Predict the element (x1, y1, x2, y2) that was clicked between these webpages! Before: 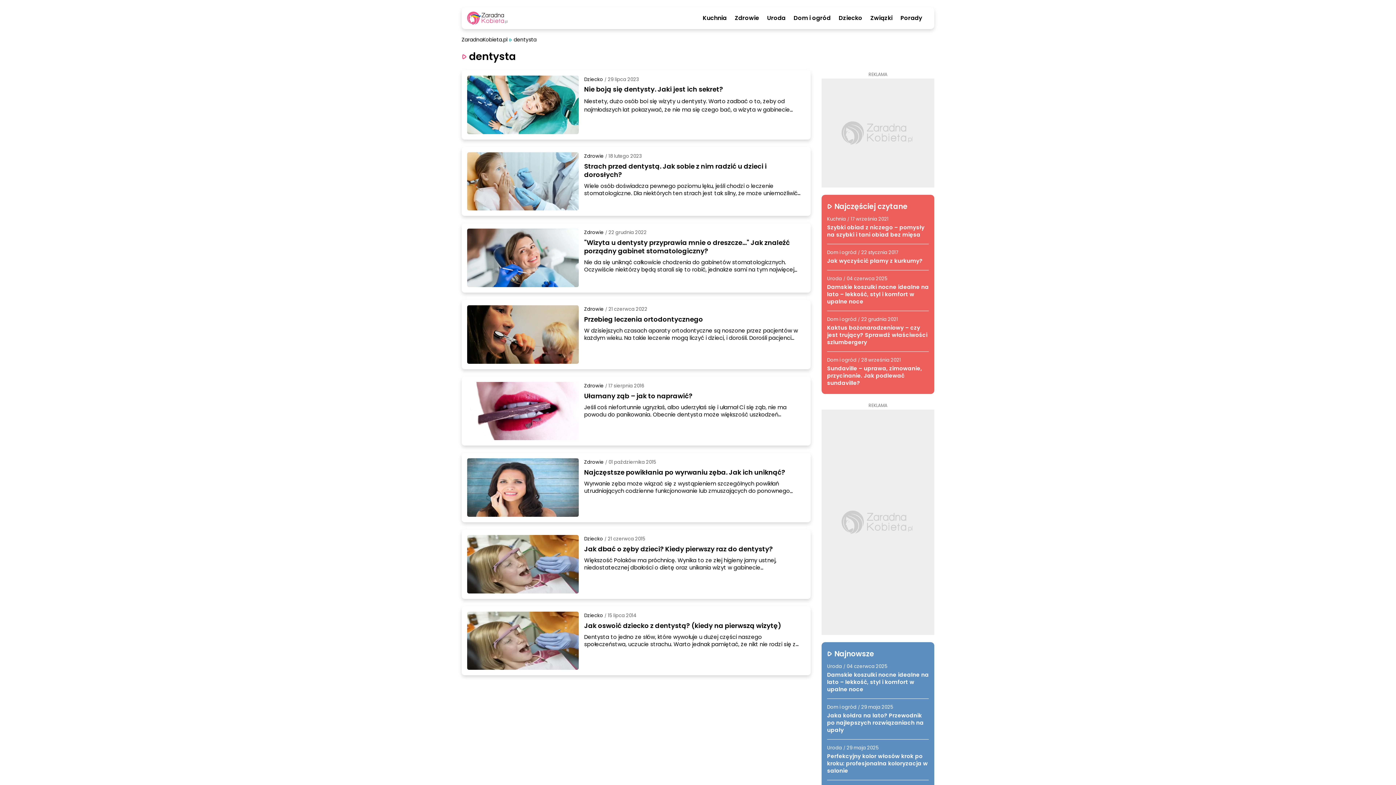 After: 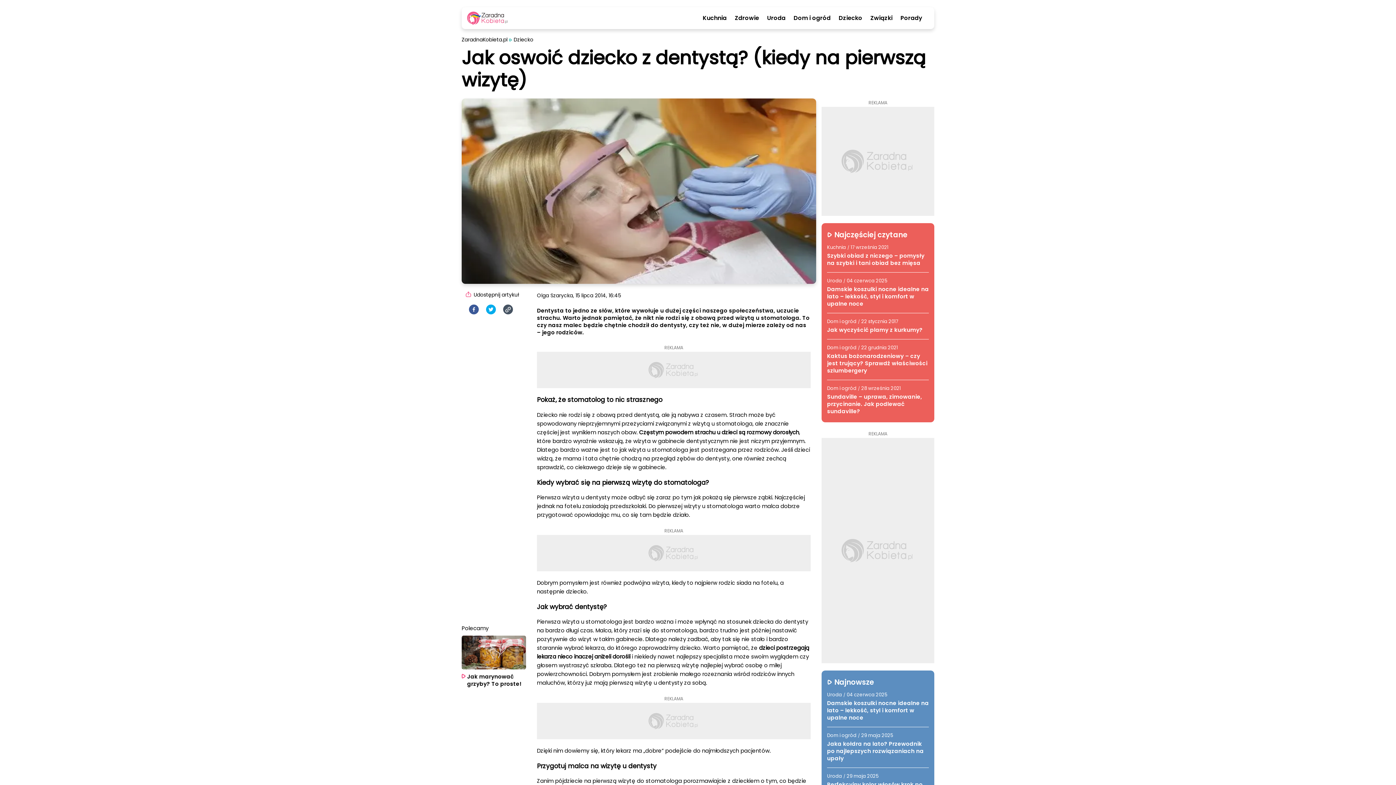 Action: label: Jak oswoić dziecko z dentystą? (kiedy na pierwszą wizytę)
Dentysta to jedno ze słów, które wywołuje u dużej części naszego społeczeństwa, uczucie strachu. Warto jednak pamiętać, że nikt nie rodzi się z obawą przed wizytą u stomatologa. To czy nasz malec będzie chętnie chodził do dentysty, czy też nie, w dużej mierze zależy od nas – jego rodziców. bbox: (584, 621, 805, 648)